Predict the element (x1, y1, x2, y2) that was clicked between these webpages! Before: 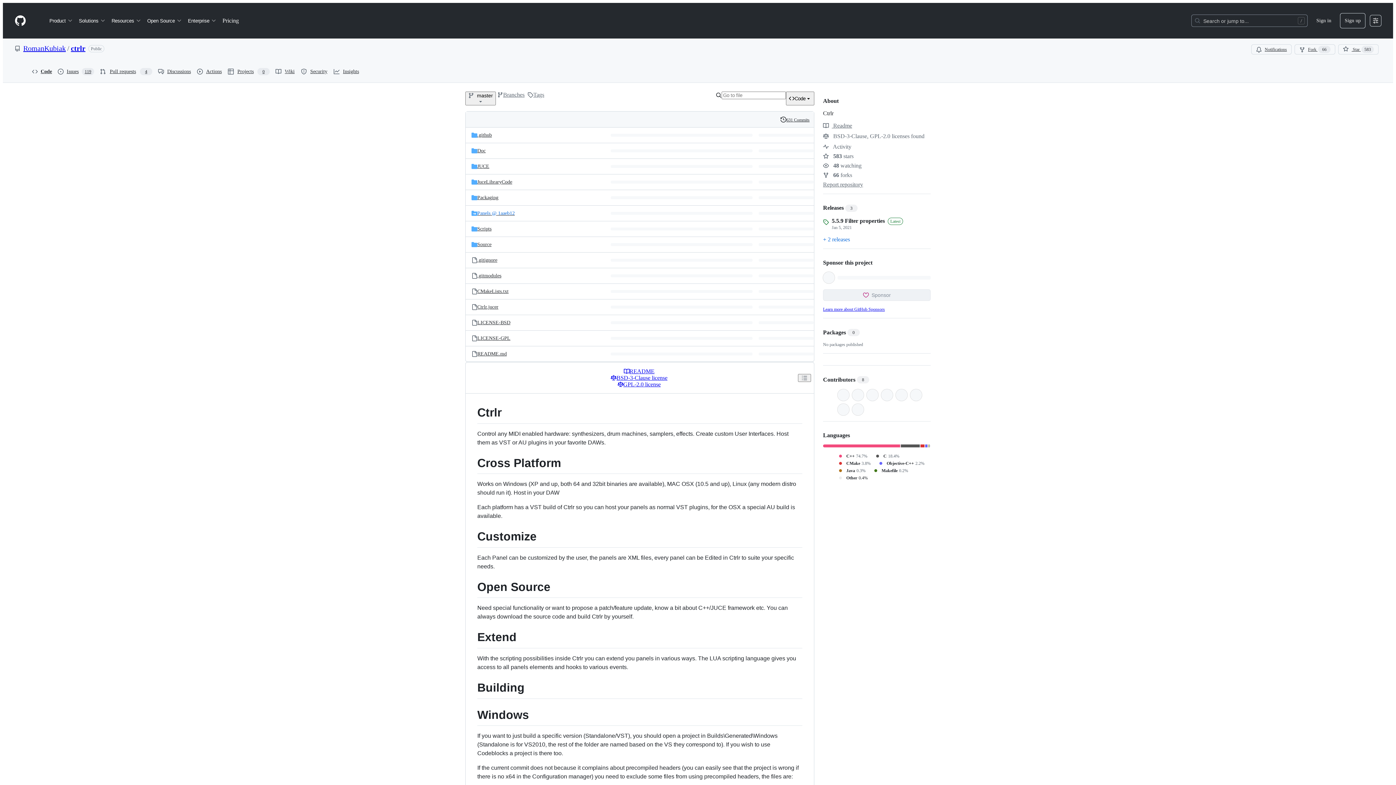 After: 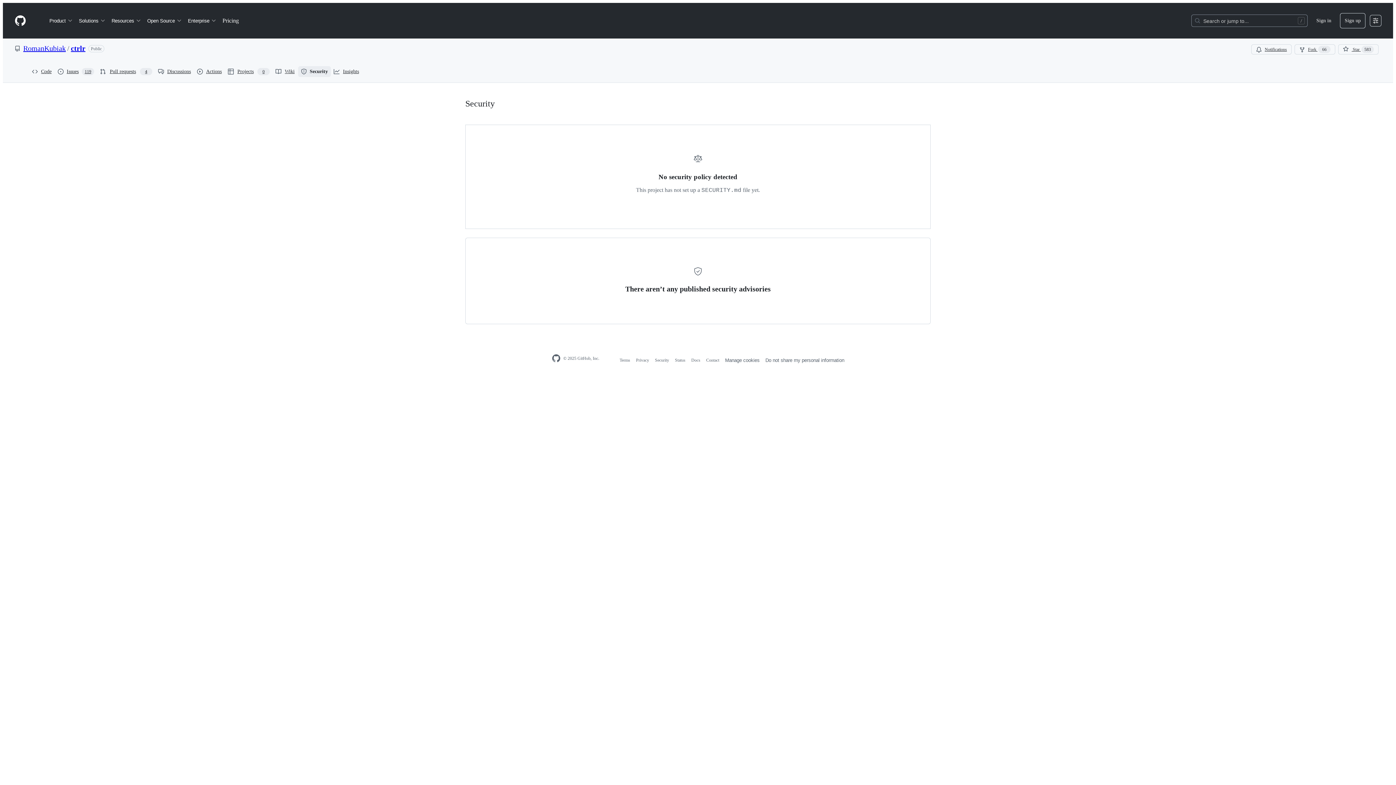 Action: label: Security bbox: (298, 66, 330, 77)